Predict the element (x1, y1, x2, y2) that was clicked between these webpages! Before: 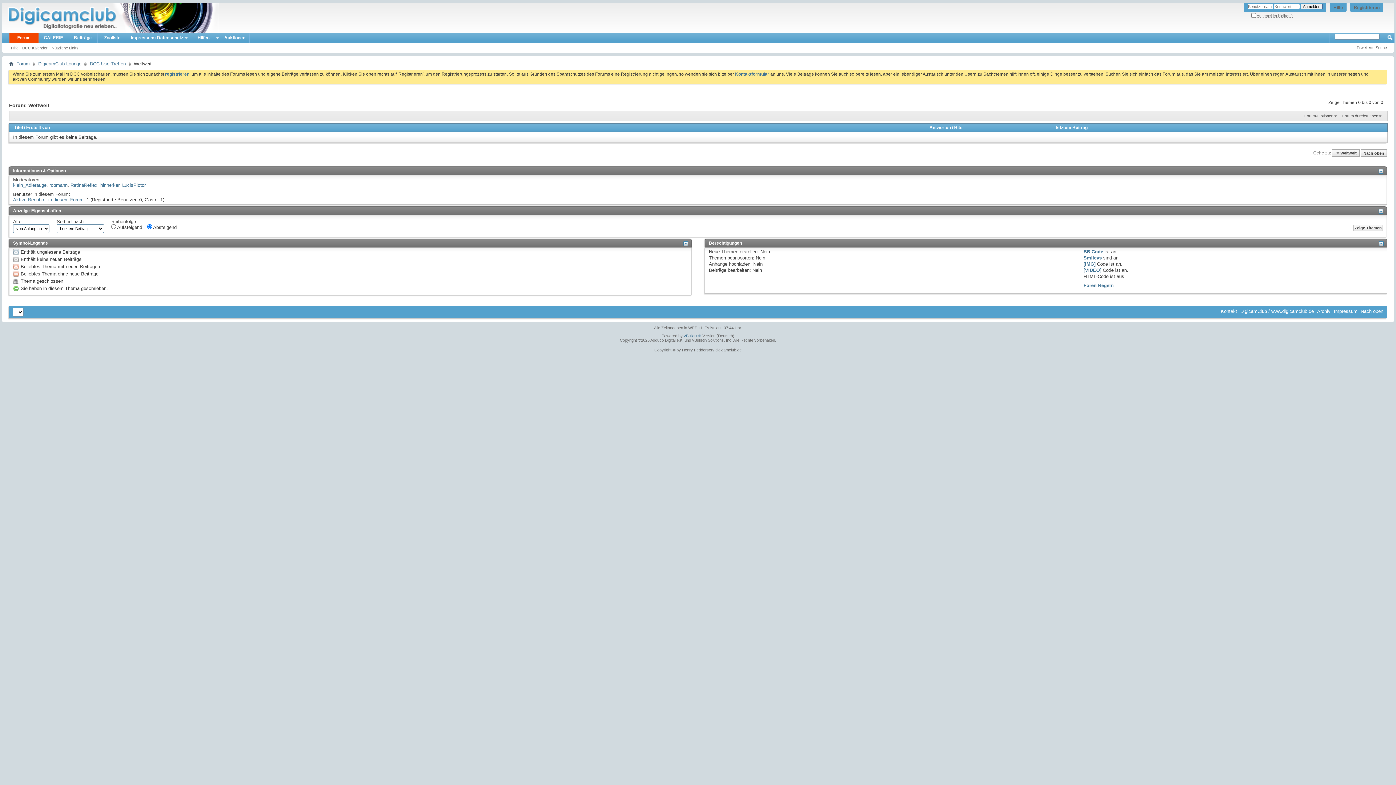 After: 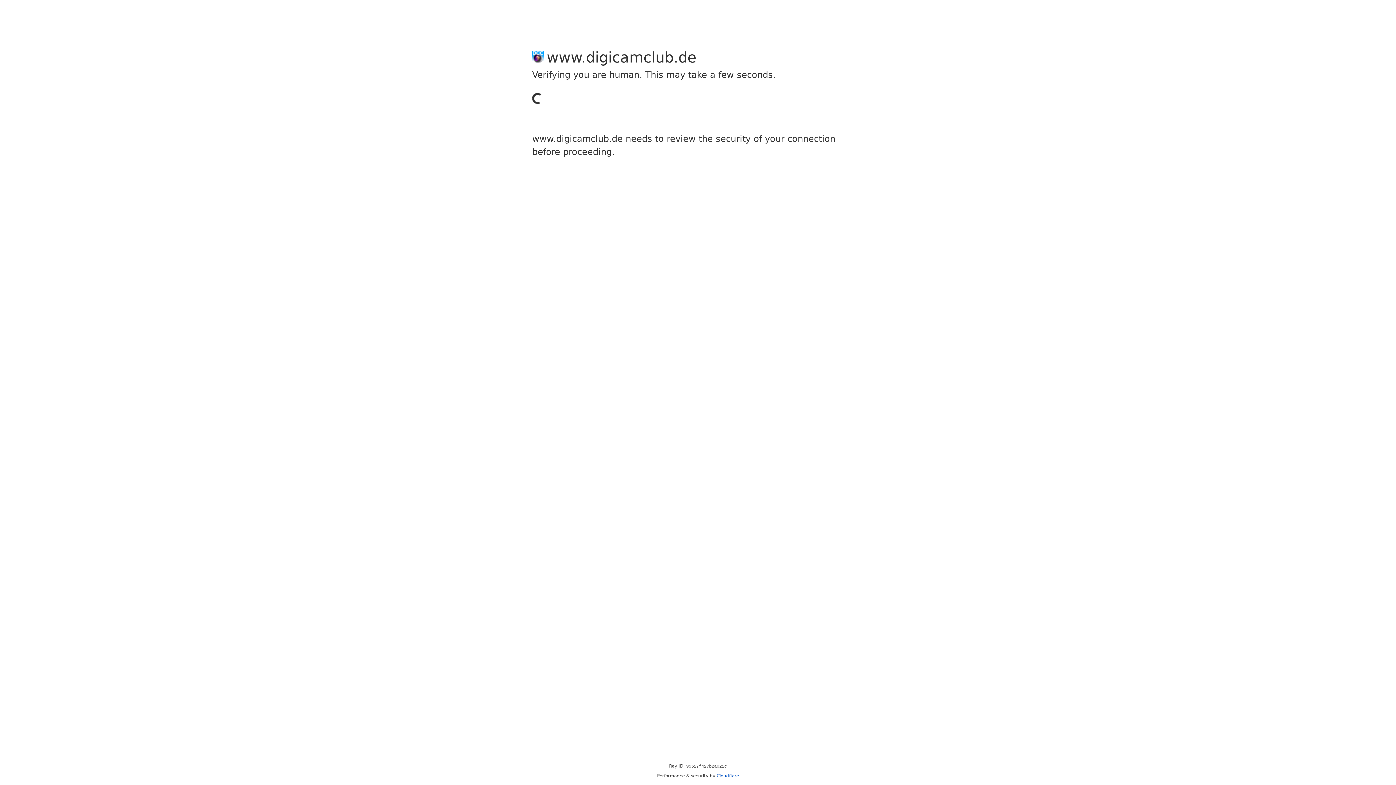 Action: bbox: (1350, 2, 1383, 12) label: Registrieren